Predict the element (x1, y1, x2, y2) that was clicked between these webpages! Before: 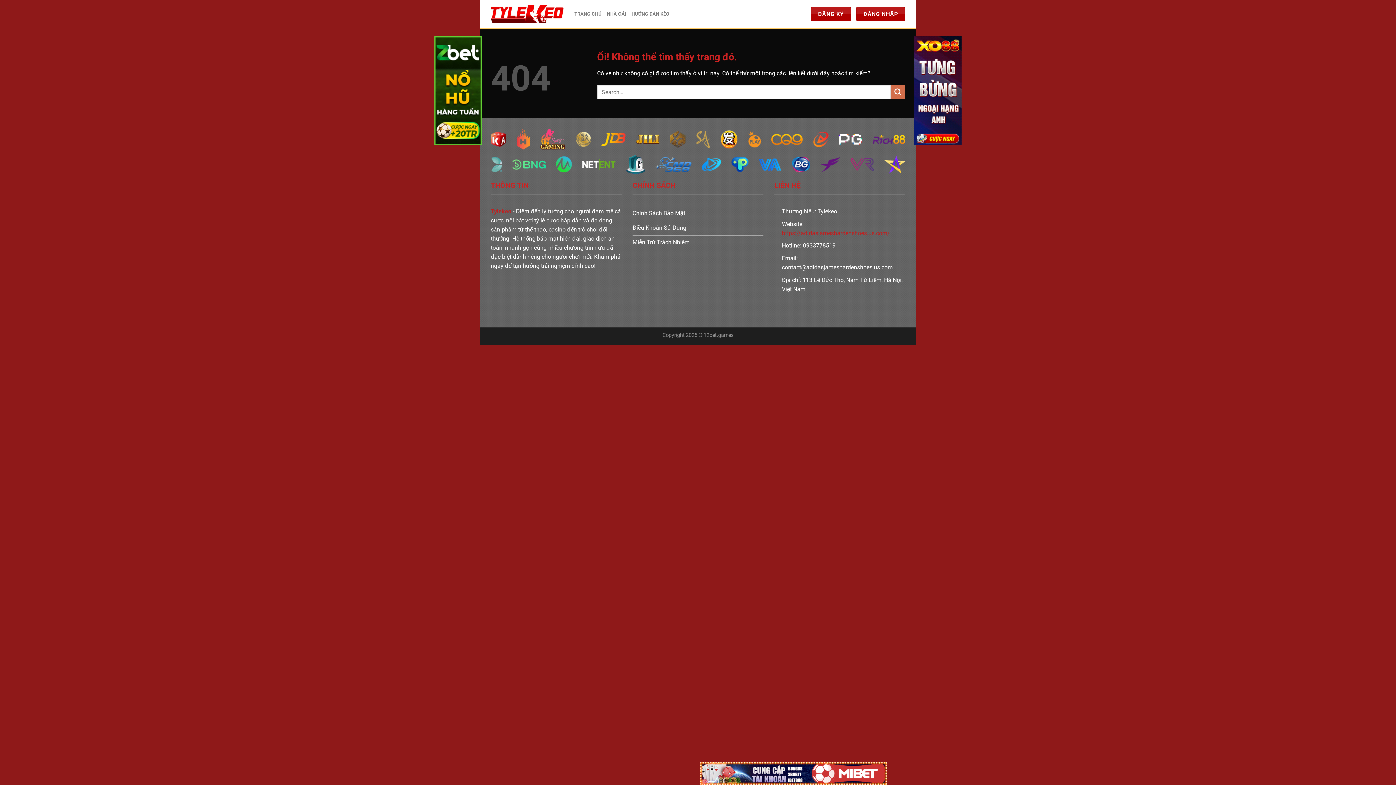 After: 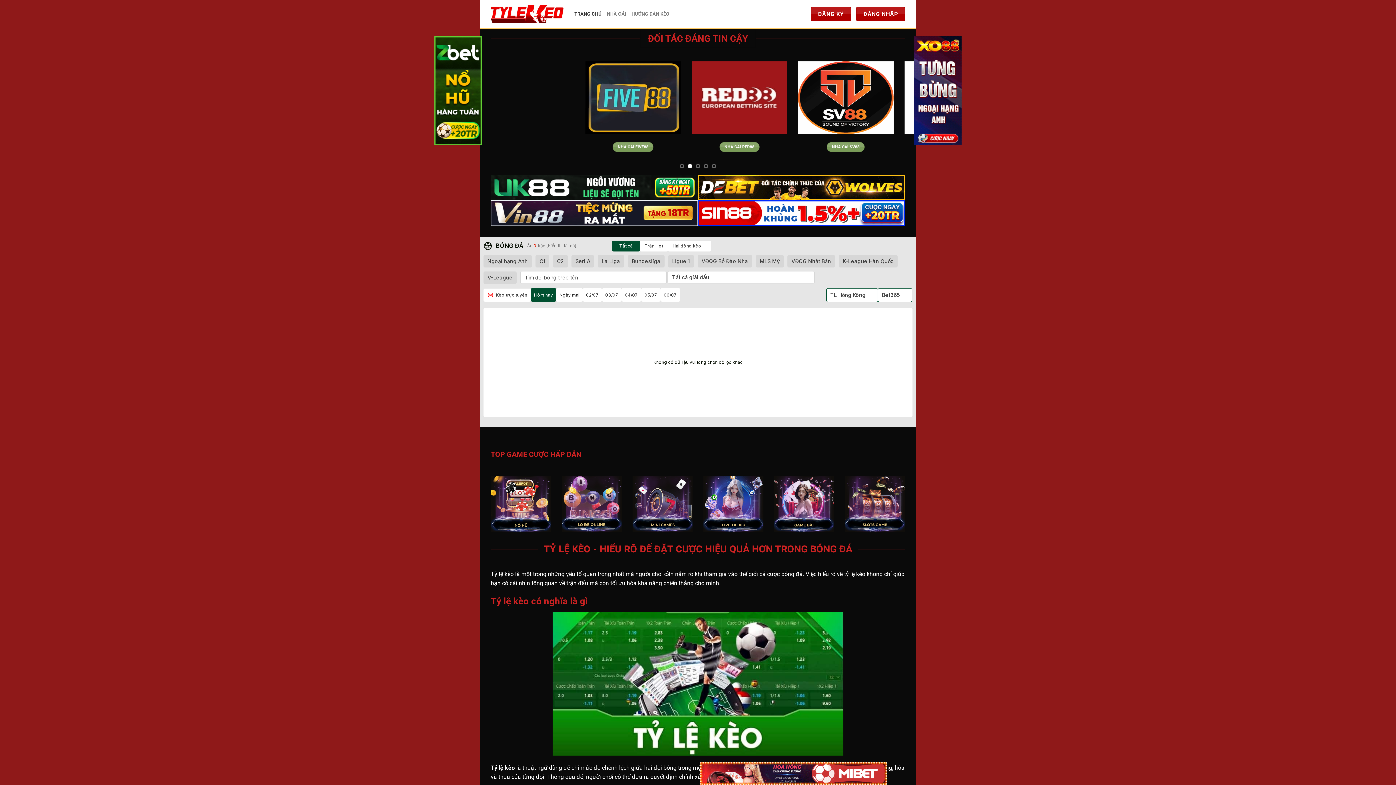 Action: bbox: (490, 208, 511, 214) label: Tylekeo